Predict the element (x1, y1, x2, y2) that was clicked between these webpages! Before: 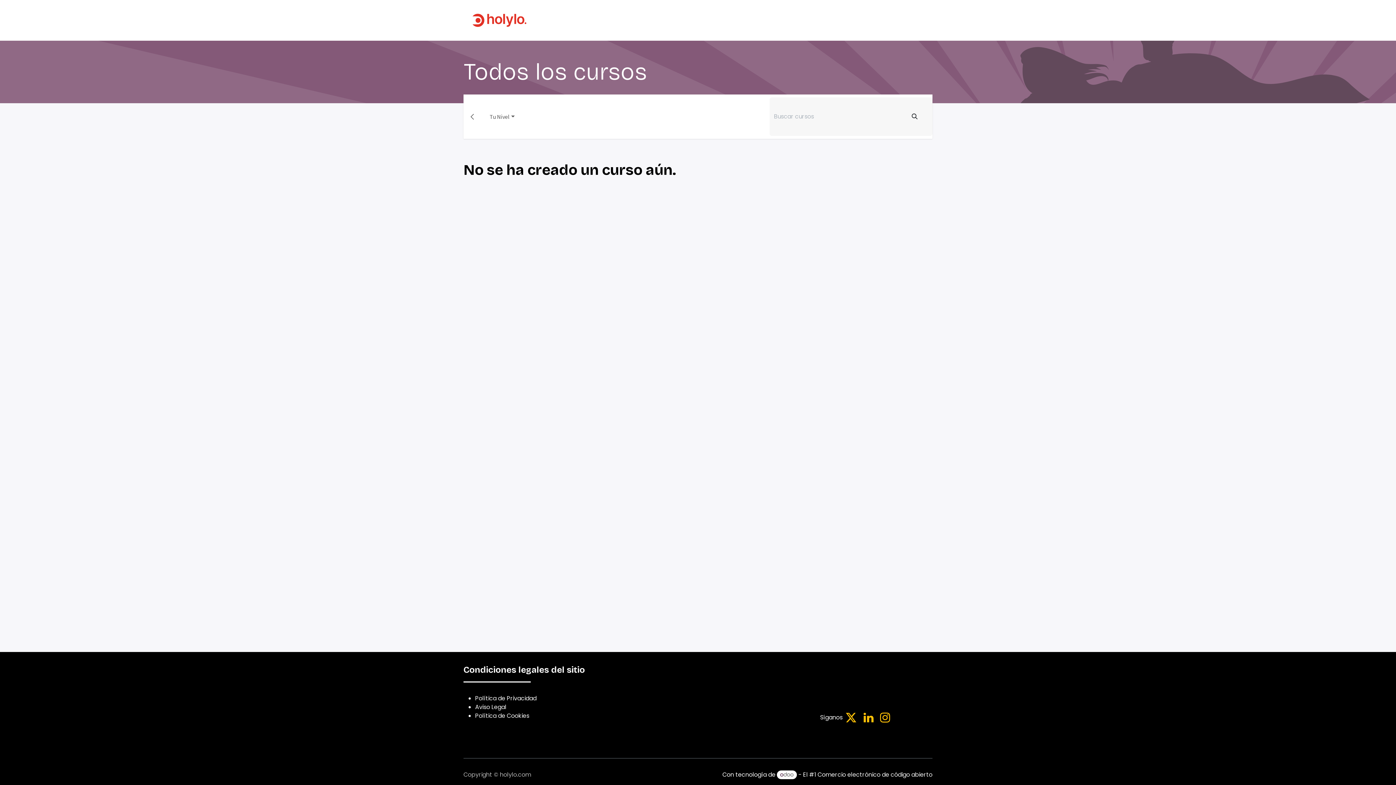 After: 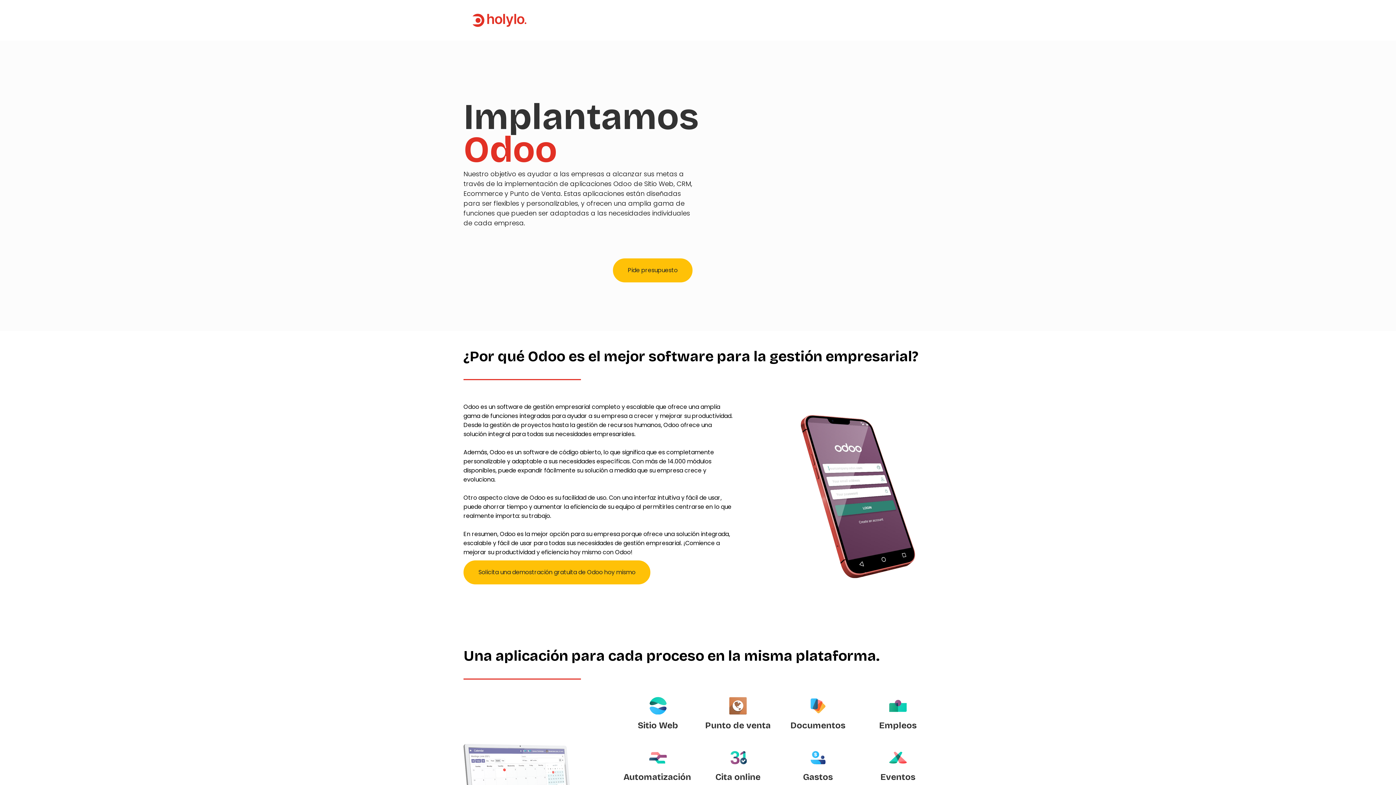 Action: bbox: (692, 13, 745, 27) label: Implantando Odoo